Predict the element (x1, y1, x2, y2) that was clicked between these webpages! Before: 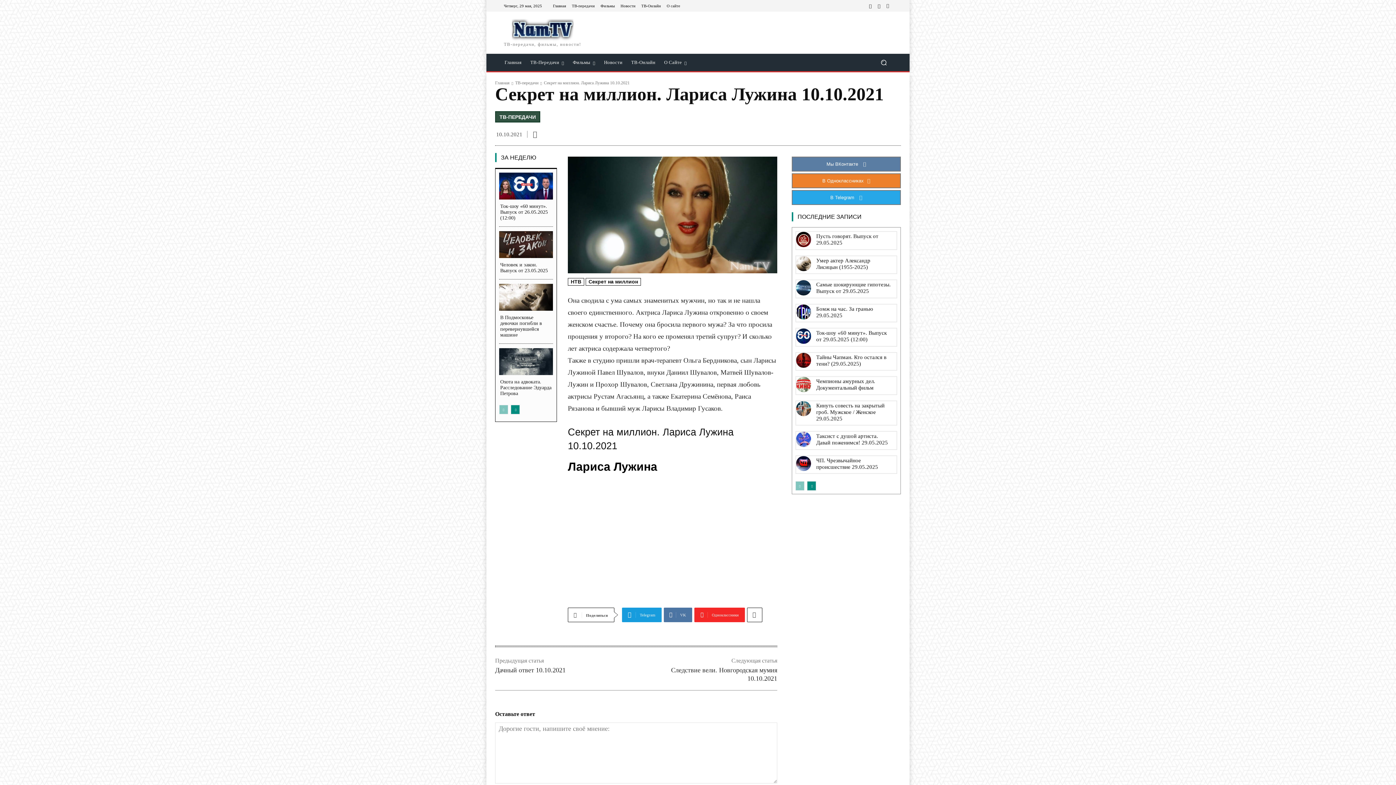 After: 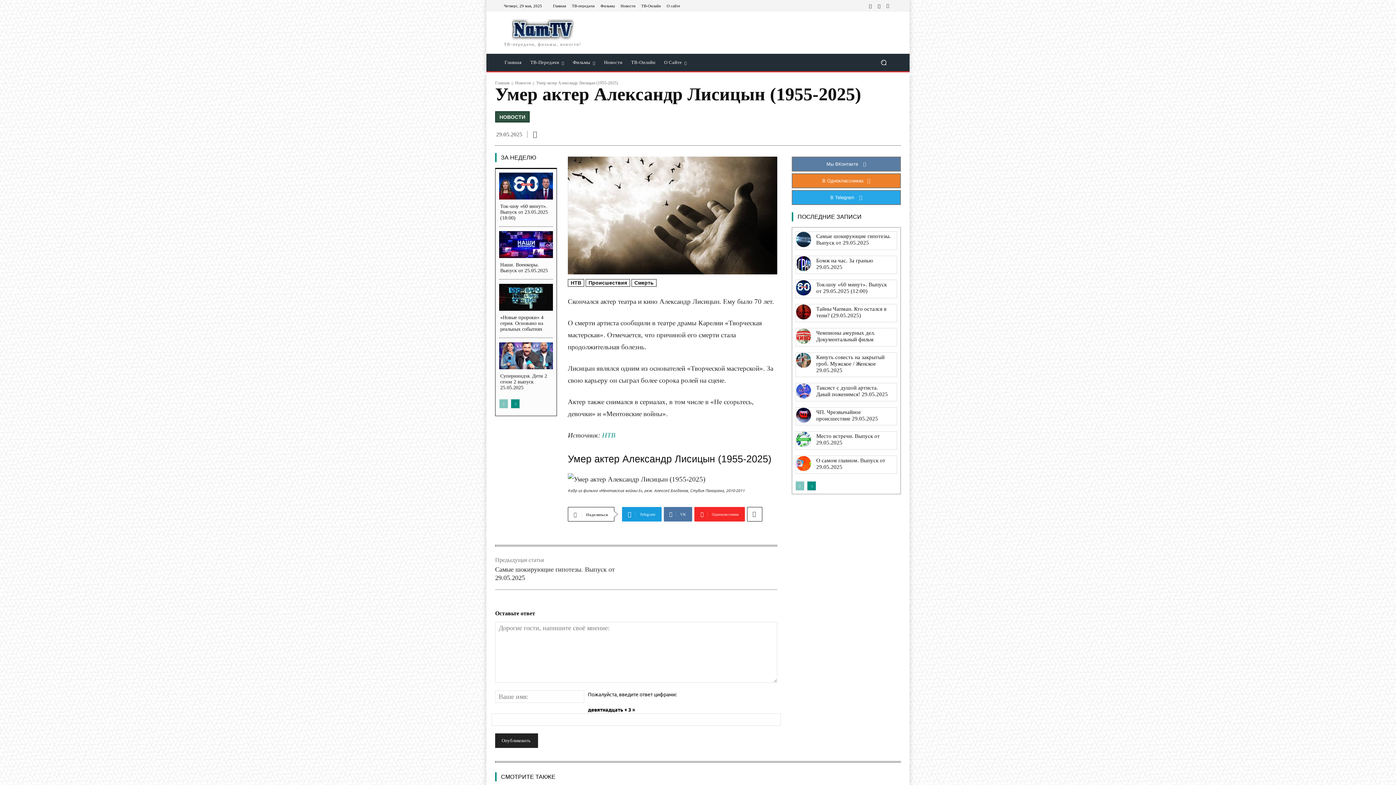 Action: label: Умер актер Александр Лисицын (1955-2025) bbox: (816, 257, 870, 270)